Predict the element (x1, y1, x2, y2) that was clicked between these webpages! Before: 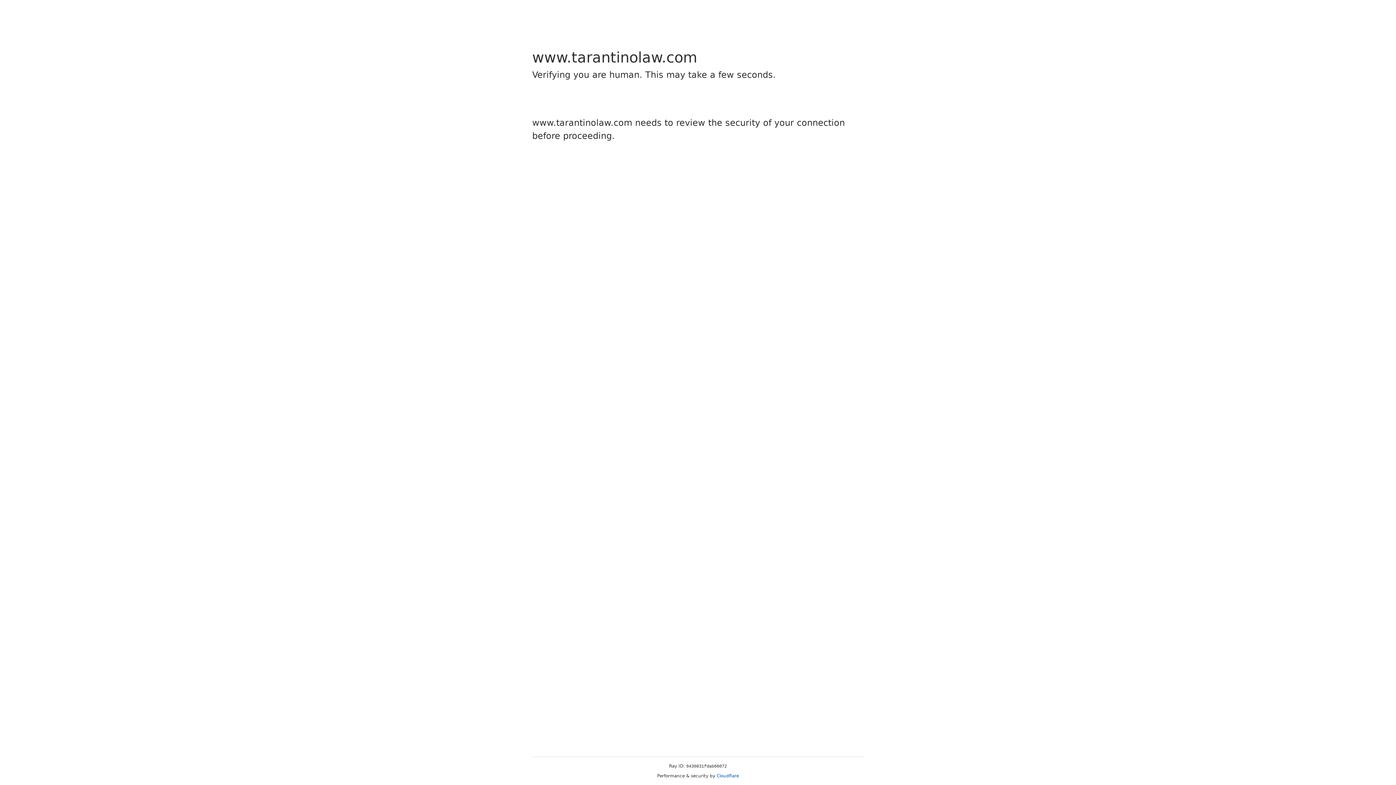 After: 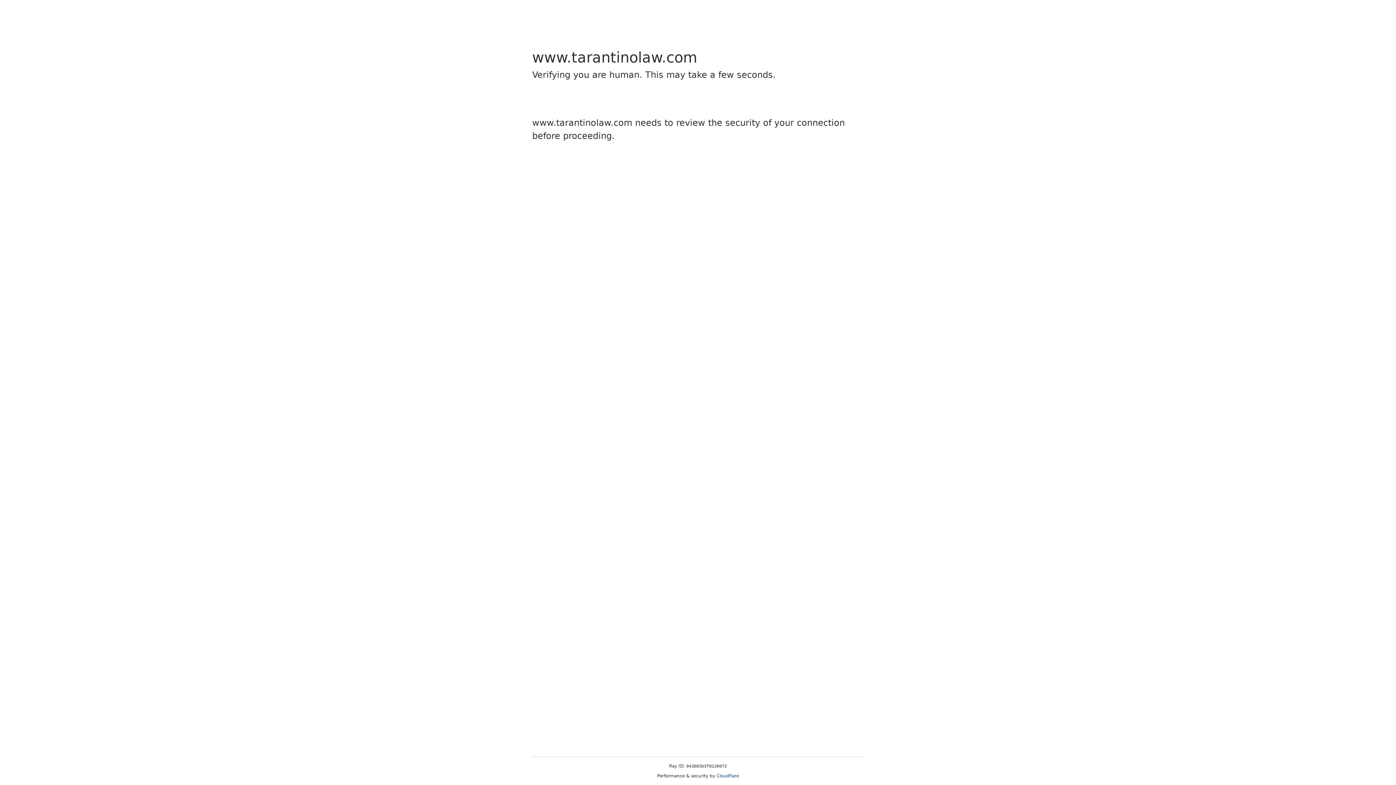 Action: bbox: (716, 773, 739, 778) label: Cloudflare